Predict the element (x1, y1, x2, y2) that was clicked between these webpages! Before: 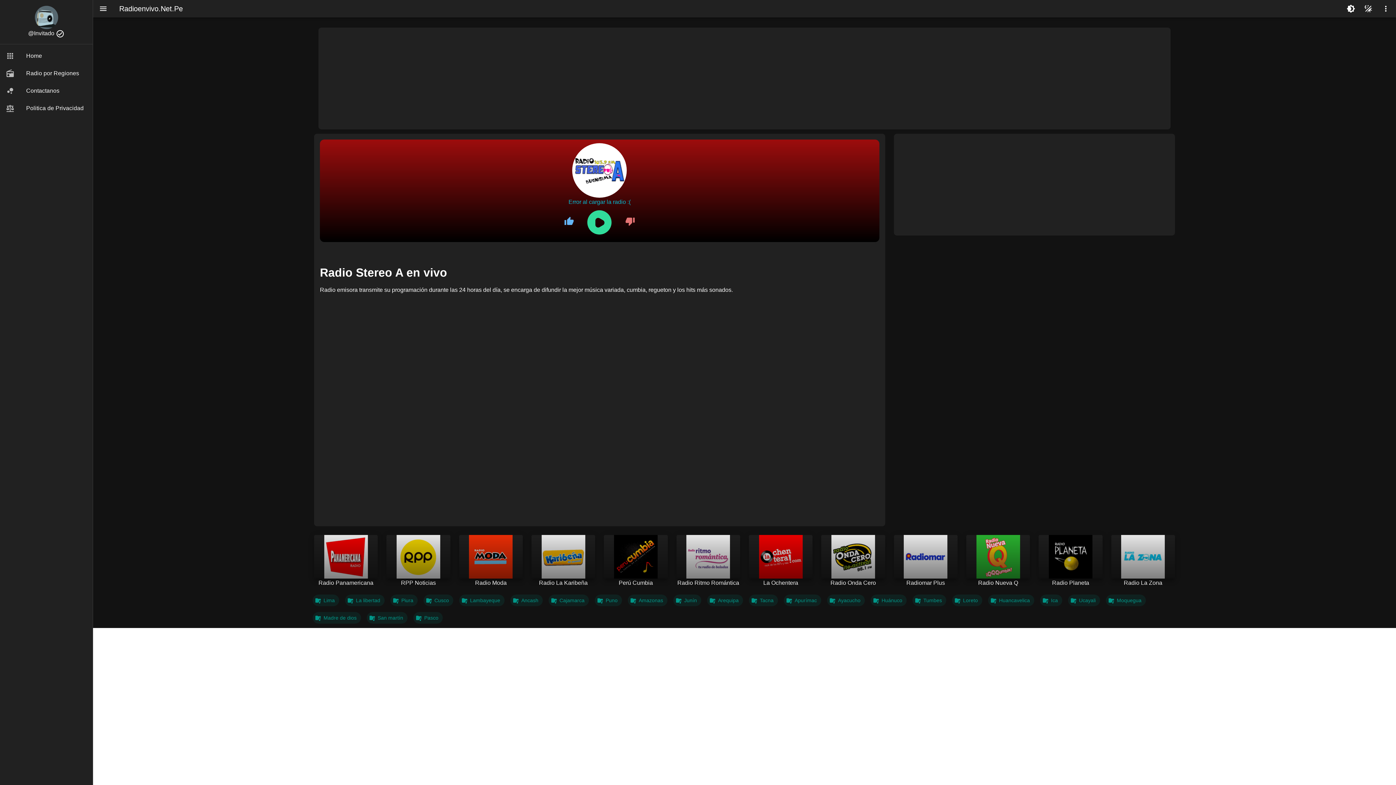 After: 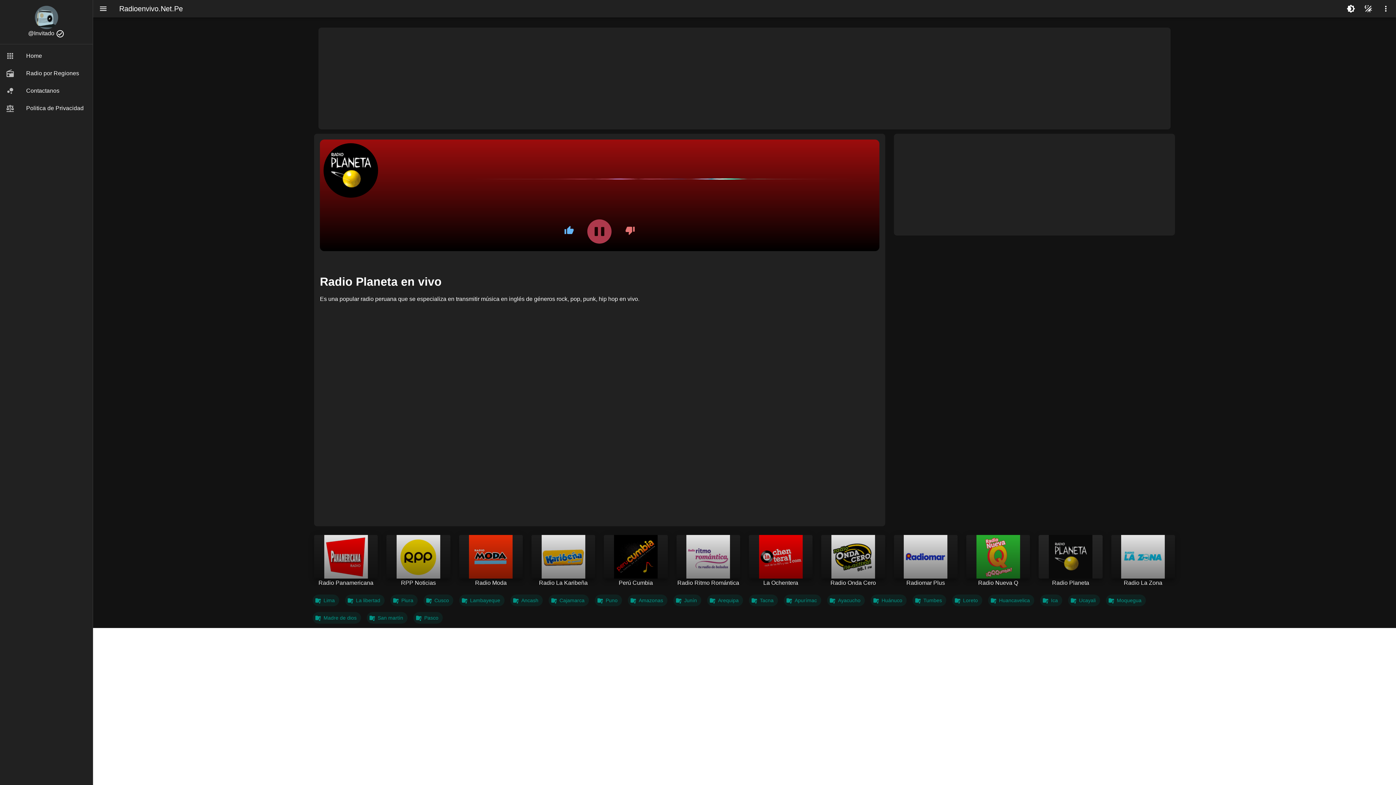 Action: bbox: (1039, 535, 1102, 578)